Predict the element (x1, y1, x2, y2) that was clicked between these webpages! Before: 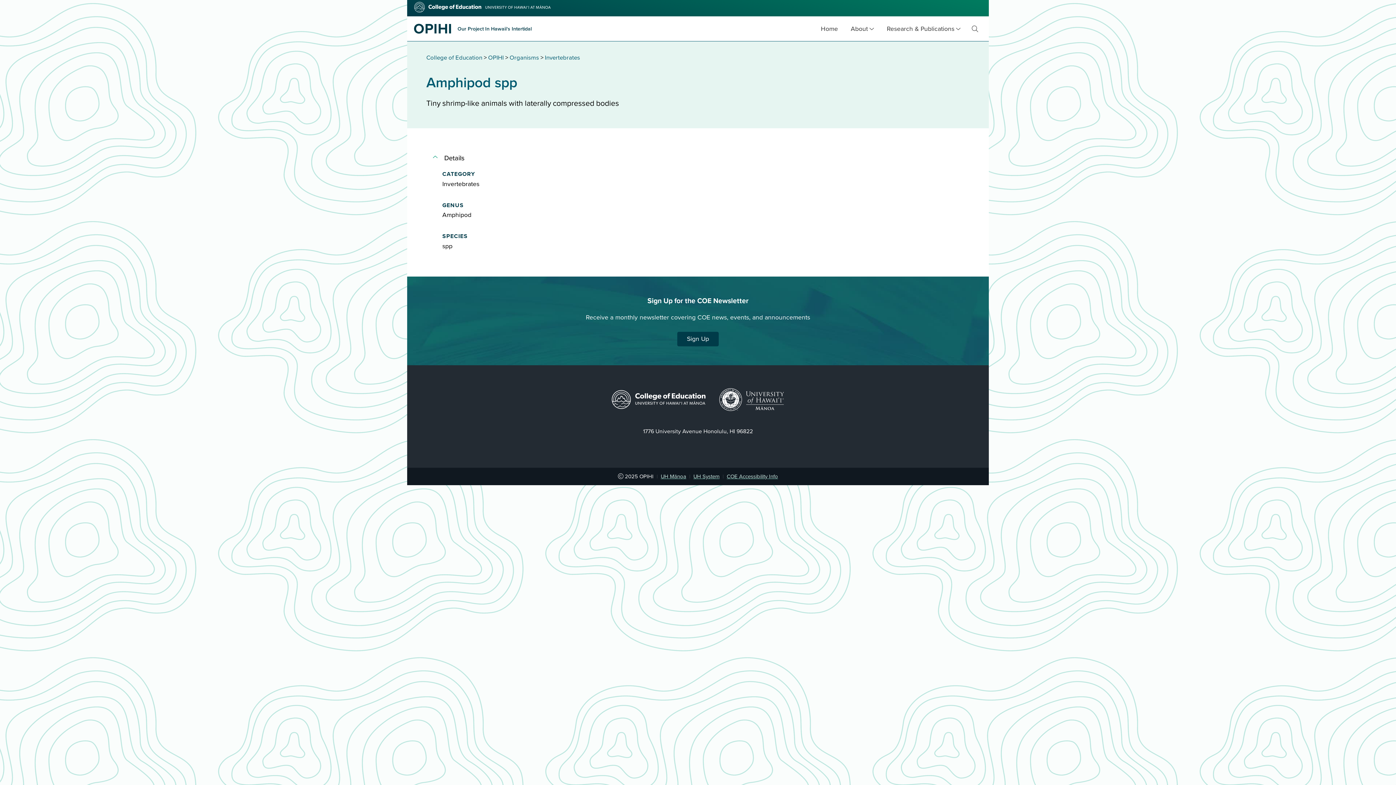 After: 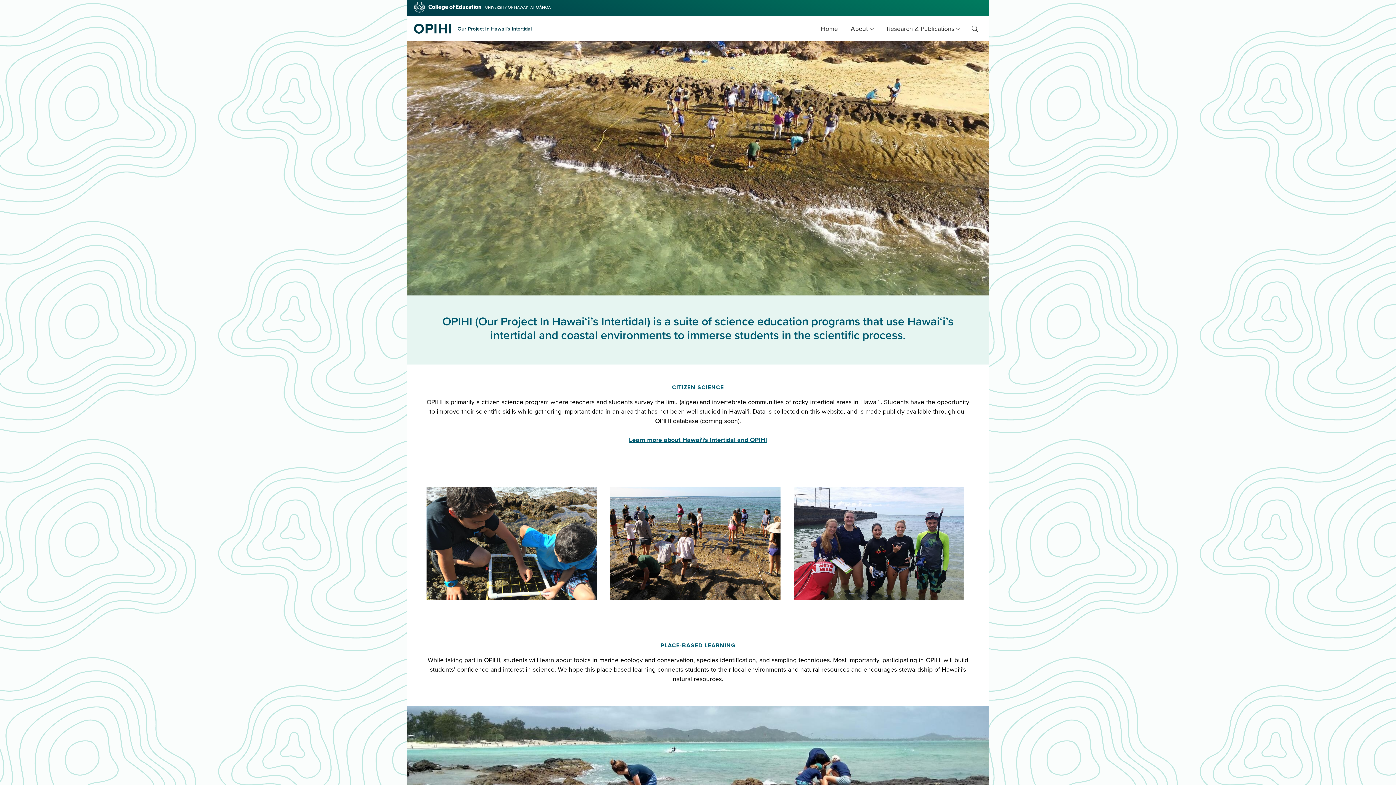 Action: label: OPIHI bbox: (488, 54, 503, 61)